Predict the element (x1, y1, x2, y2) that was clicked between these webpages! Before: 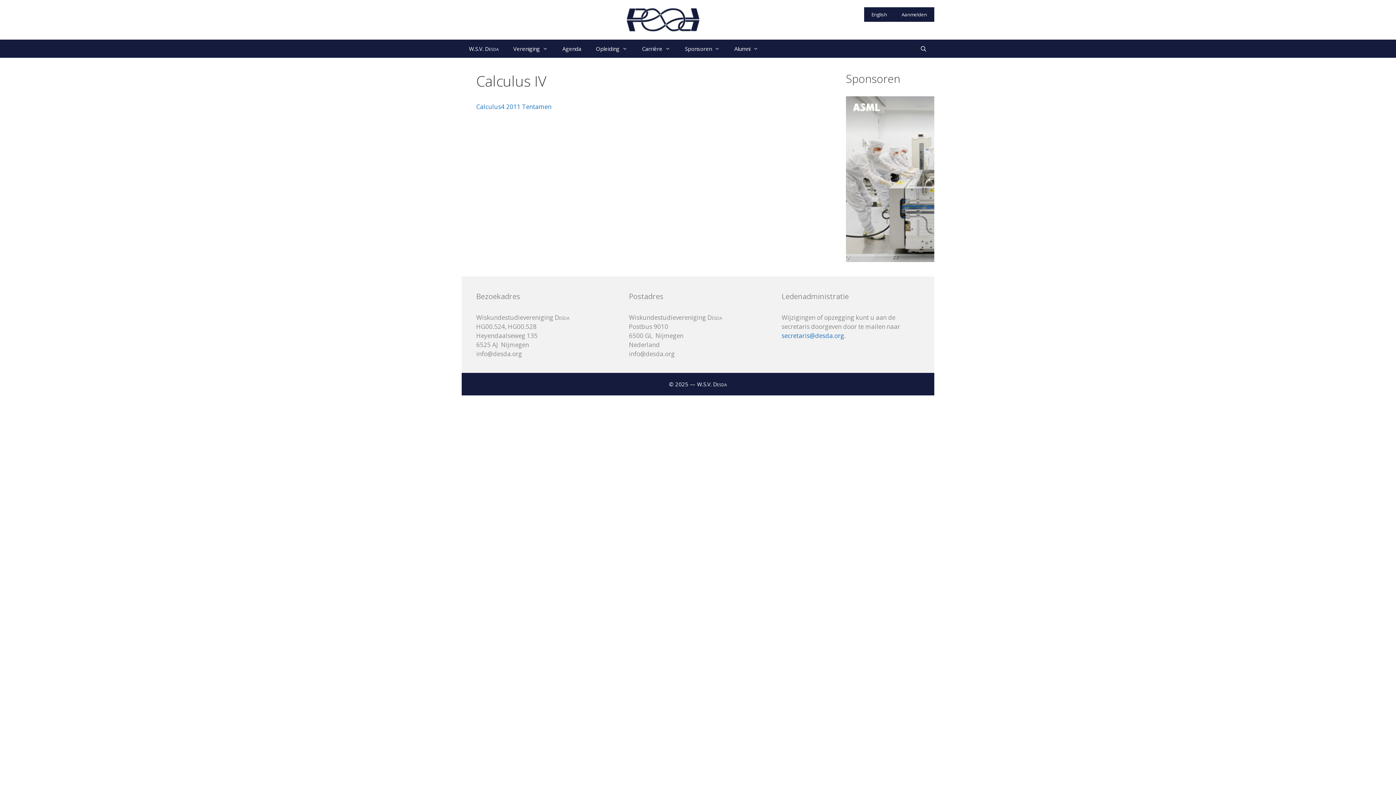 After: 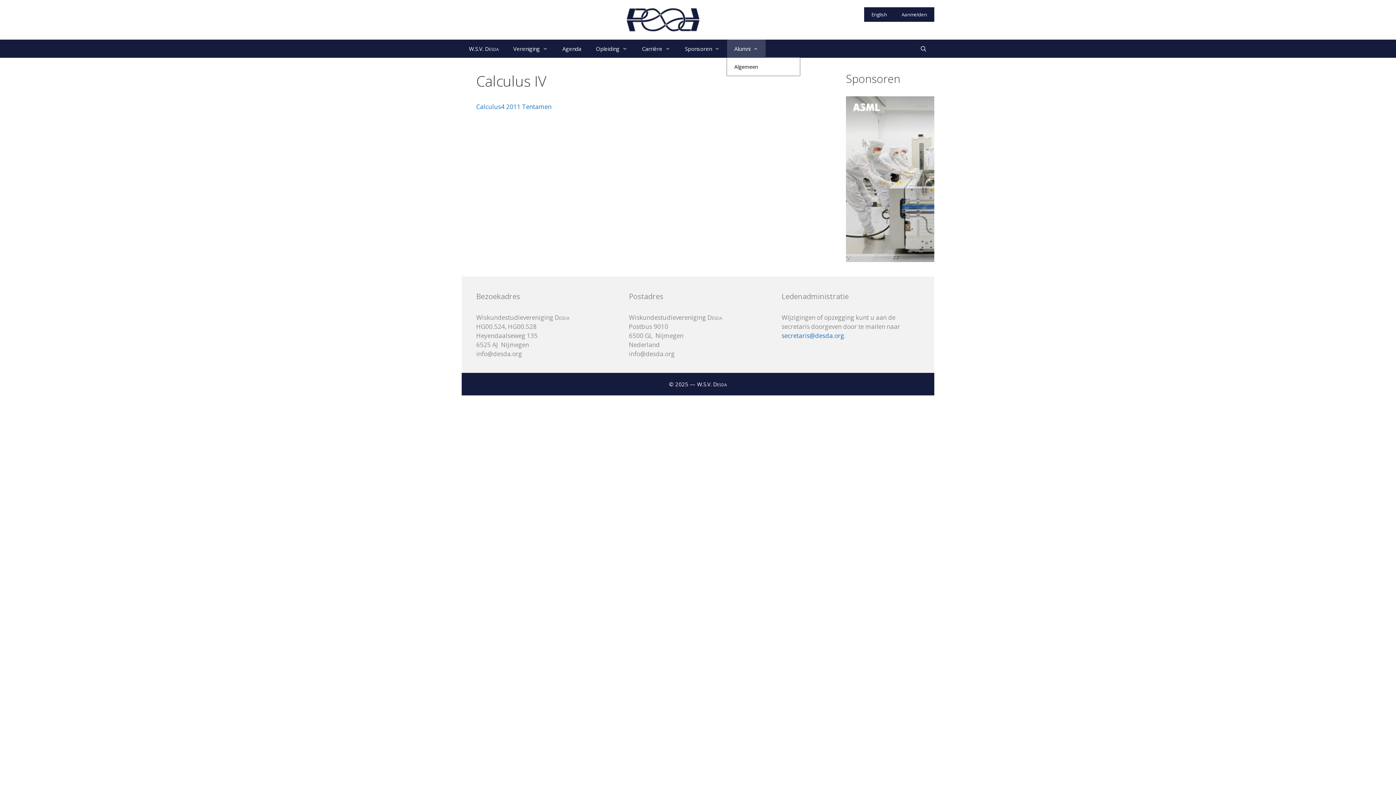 Action: label: Open het sub-menu bbox: (727, 39, 765, 57)